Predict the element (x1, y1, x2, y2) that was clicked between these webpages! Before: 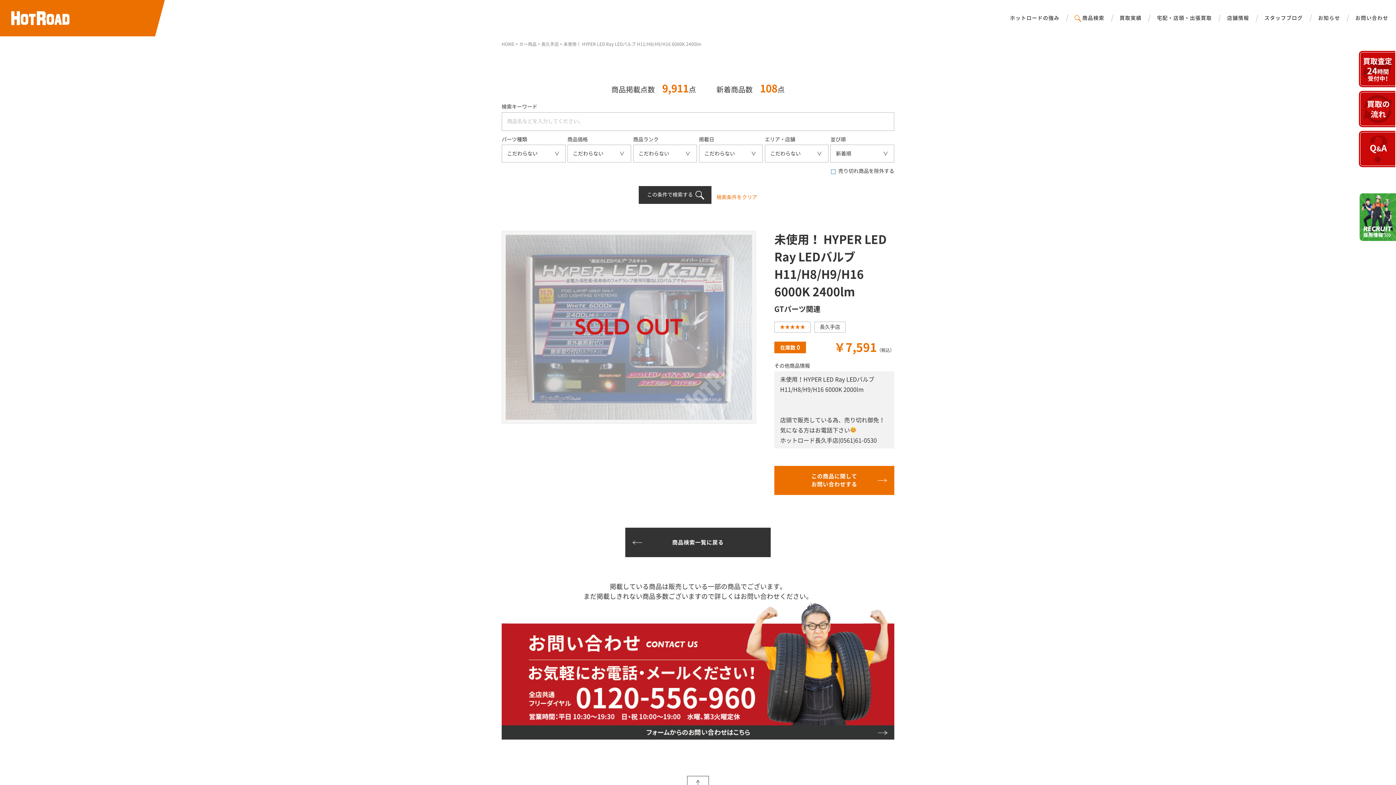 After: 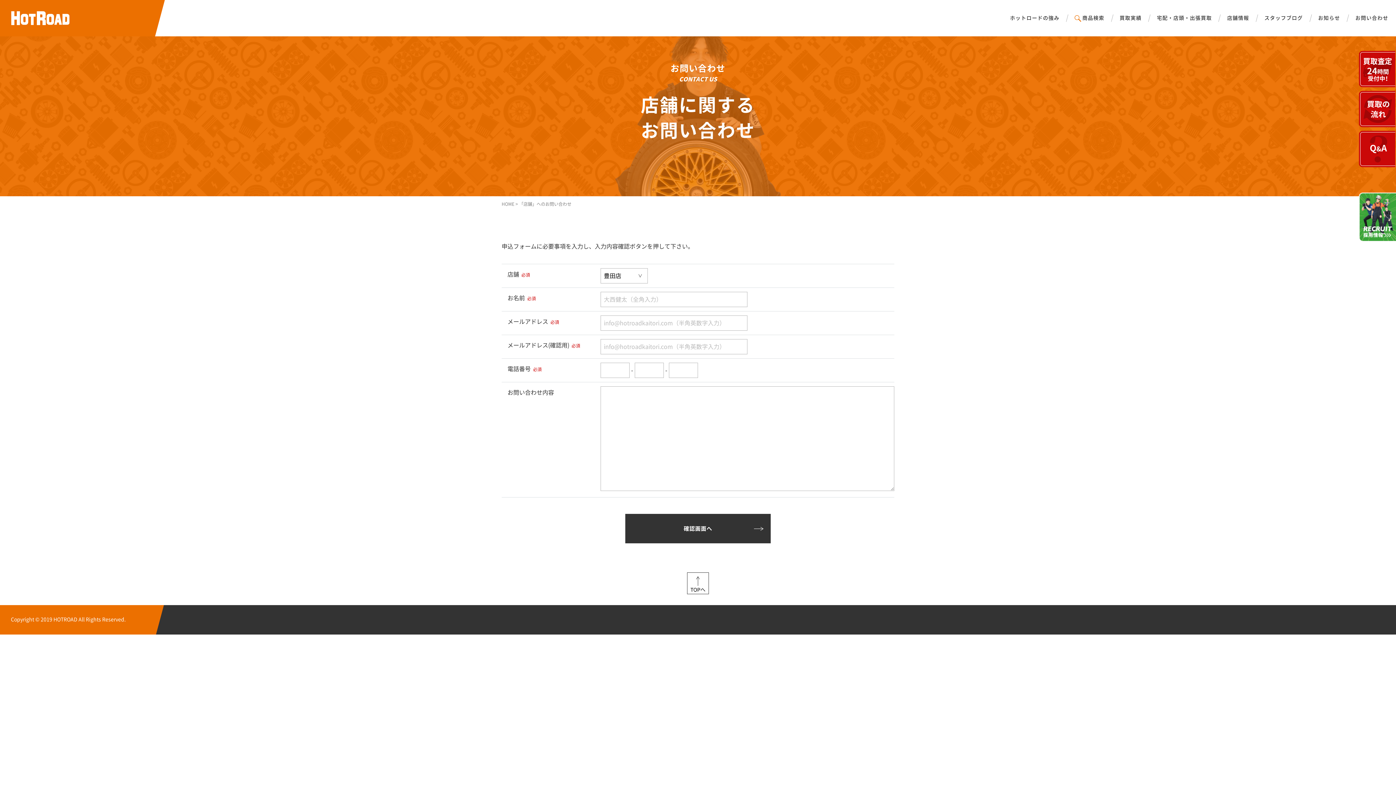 Action: bbox: (1348, 0, 1396, 36) label: お問い合わせ